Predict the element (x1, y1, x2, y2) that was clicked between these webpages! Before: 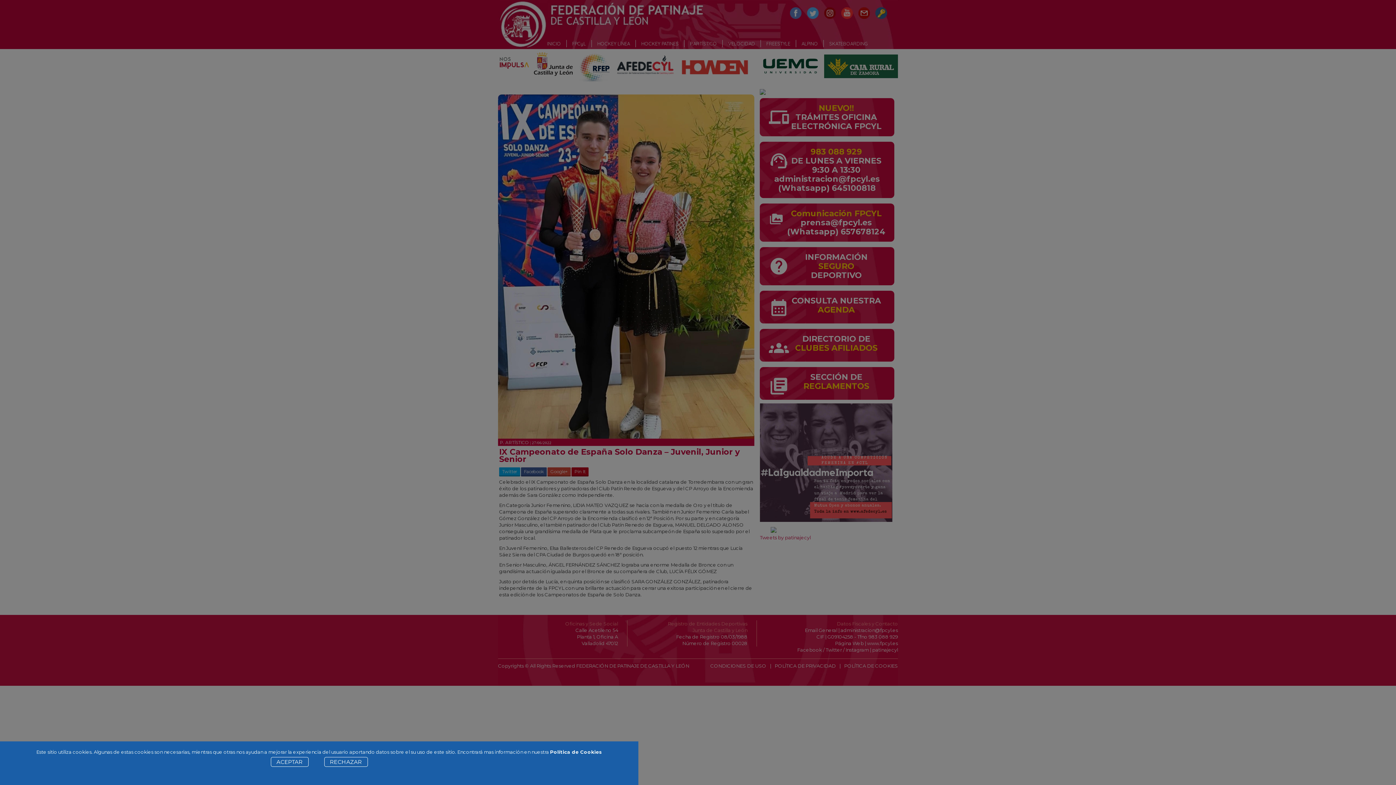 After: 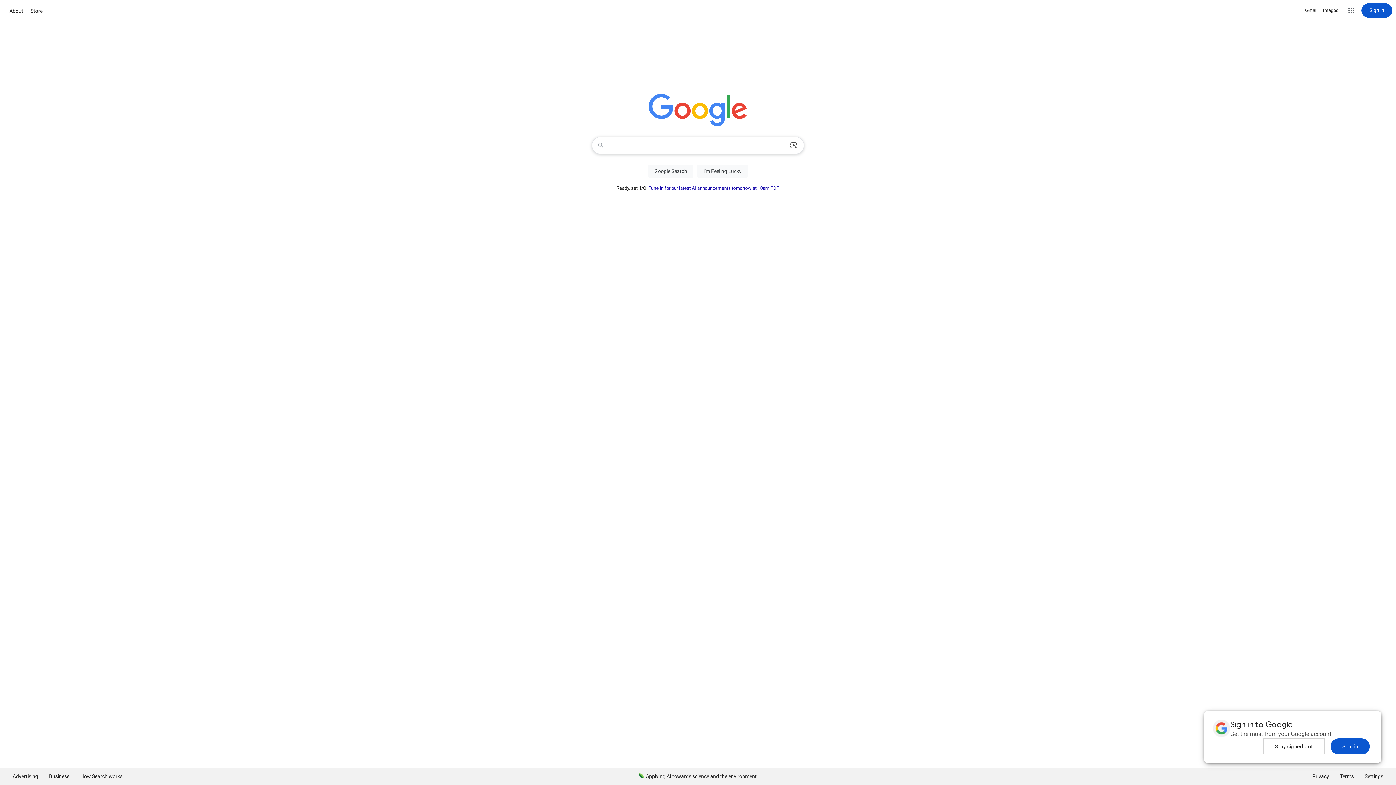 Action: bbox: (324, 757, 367, 767) label: RECHAZAR